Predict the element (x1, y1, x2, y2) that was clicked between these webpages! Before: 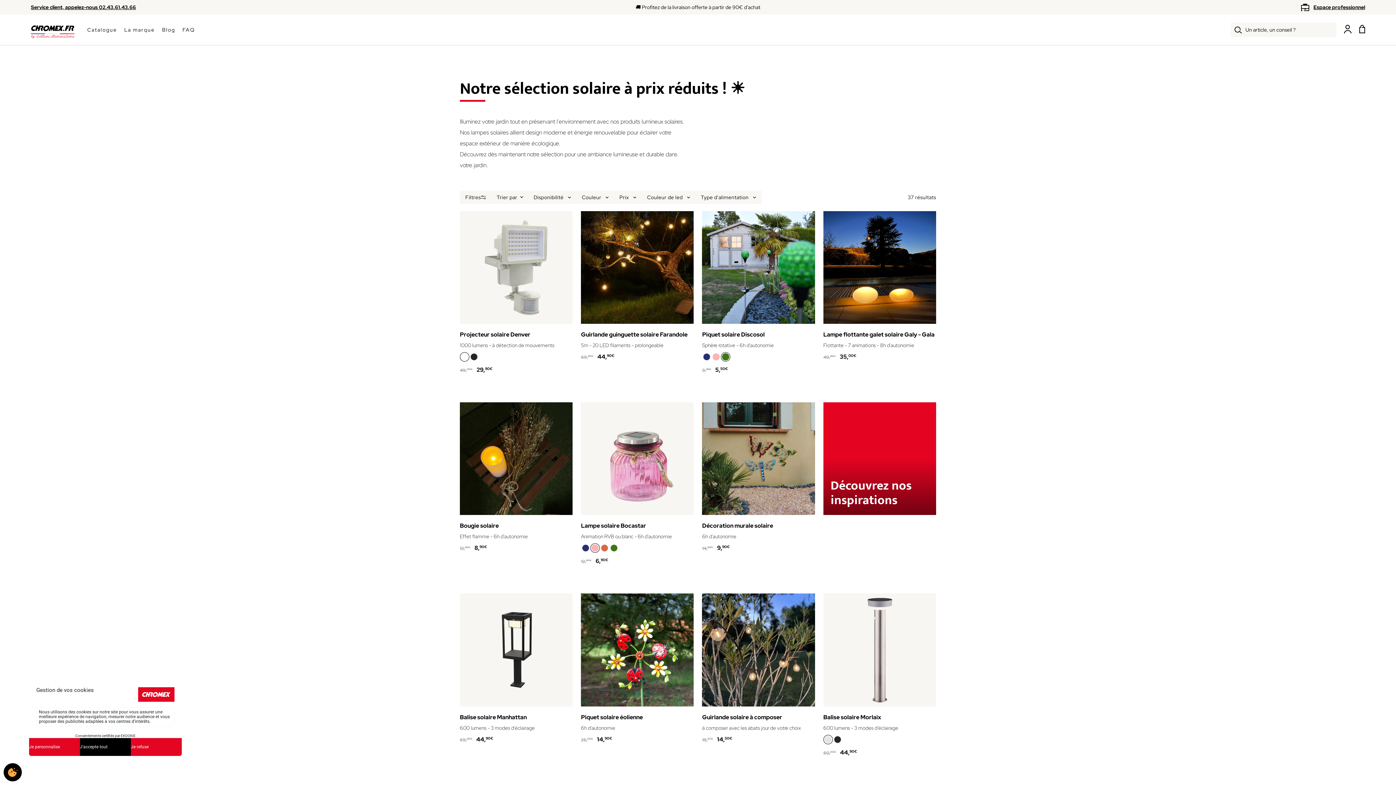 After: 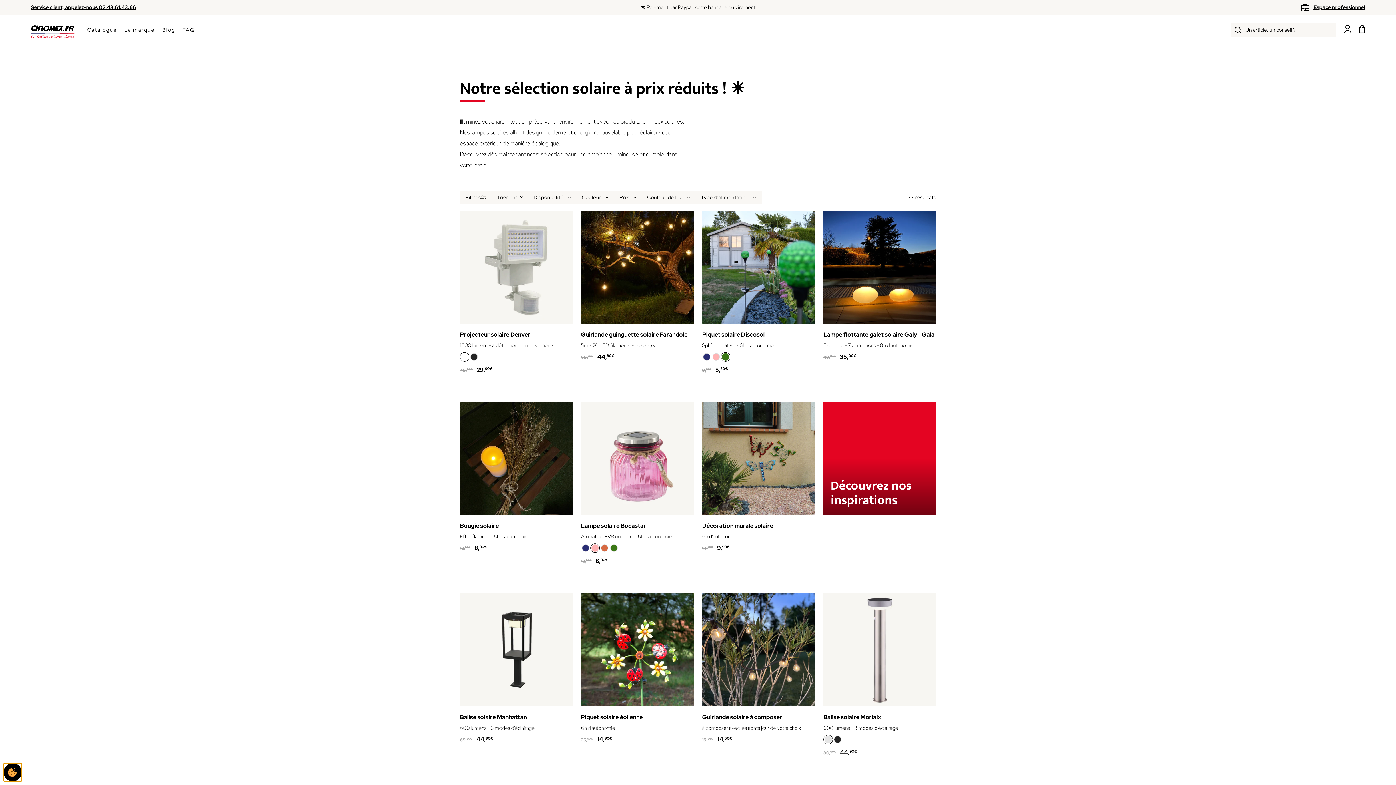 Action: bbox: (3, 763, 21, 781)